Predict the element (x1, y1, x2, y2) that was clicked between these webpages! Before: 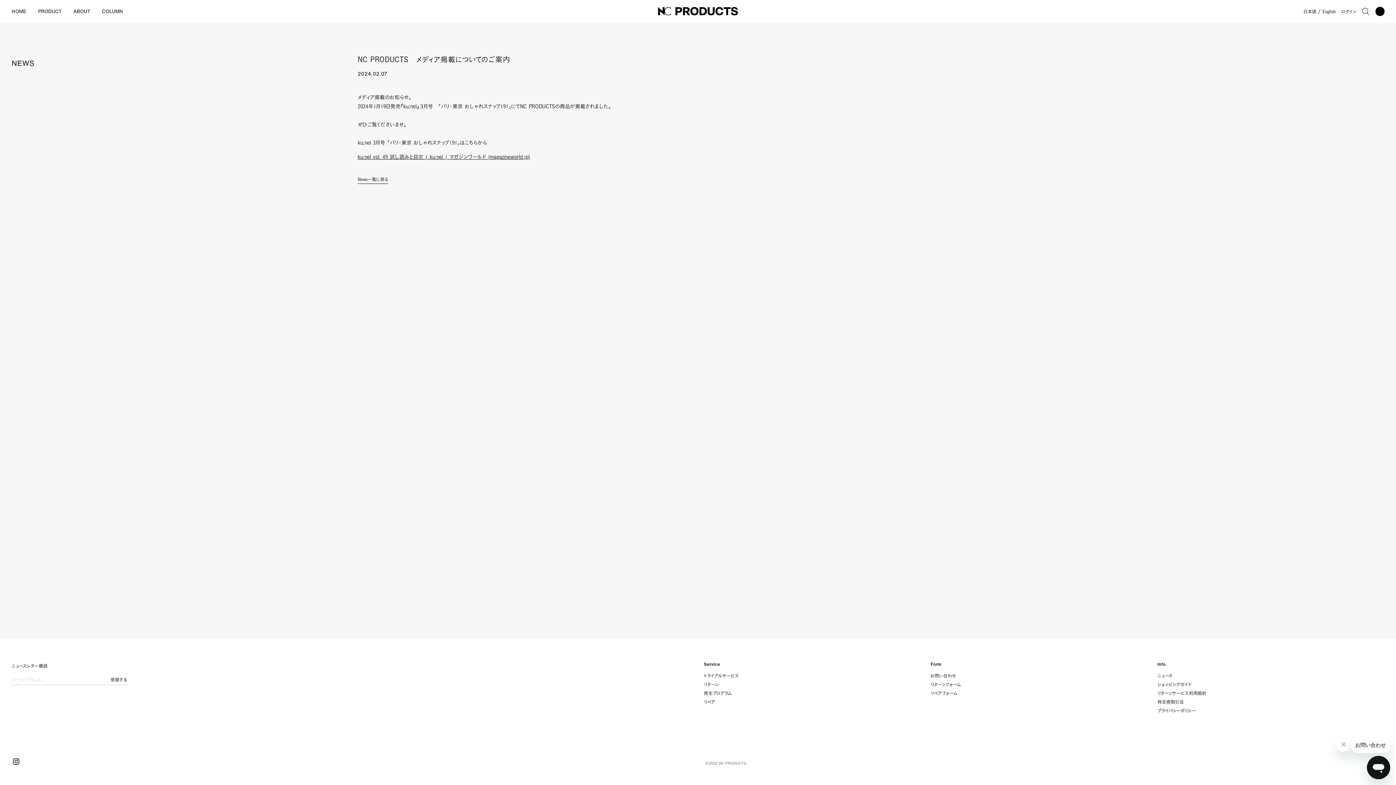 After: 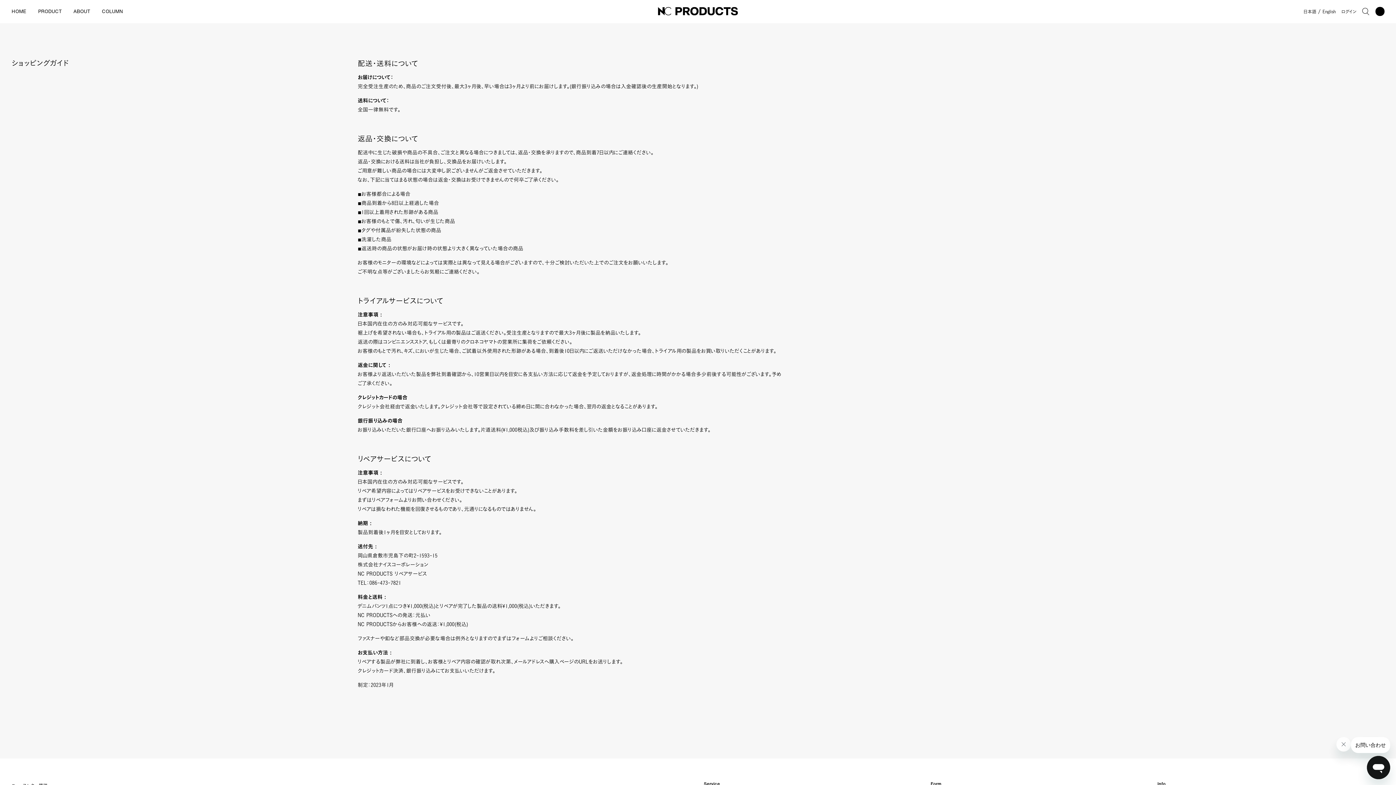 Action: label: ショッピングガイド bbox: (1157, 681, 1191, 688)